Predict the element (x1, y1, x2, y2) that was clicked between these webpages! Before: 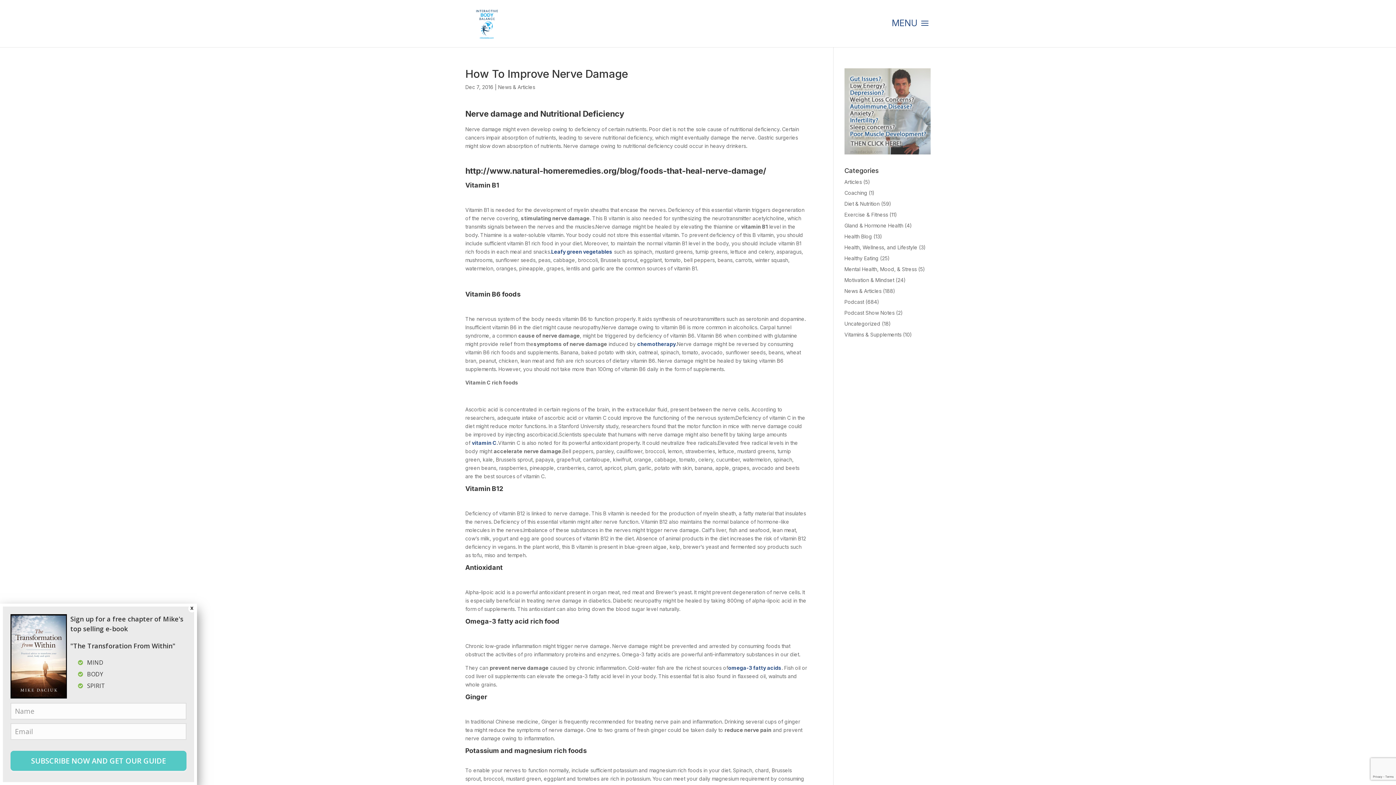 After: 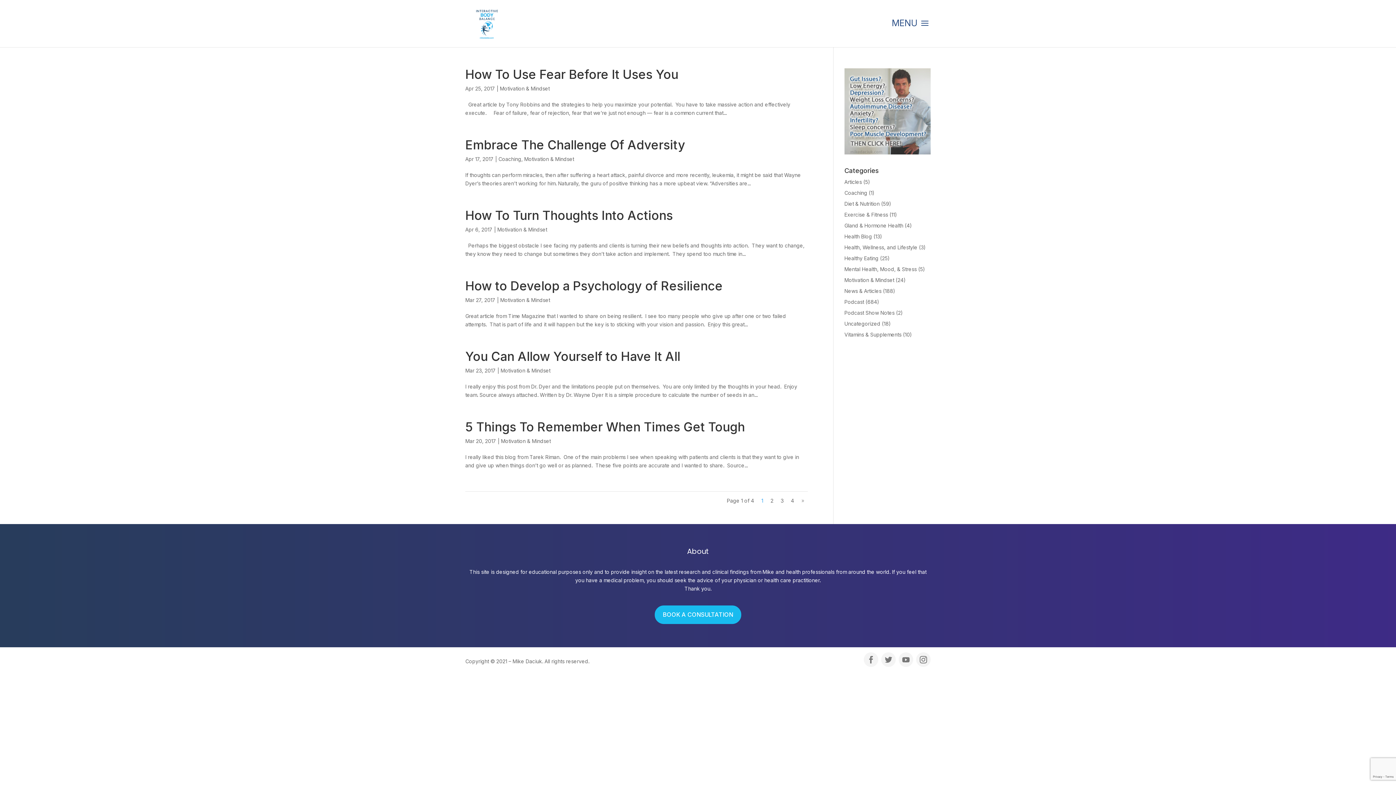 Action: label: Coaching bbox: (844, 189, 867, 196)